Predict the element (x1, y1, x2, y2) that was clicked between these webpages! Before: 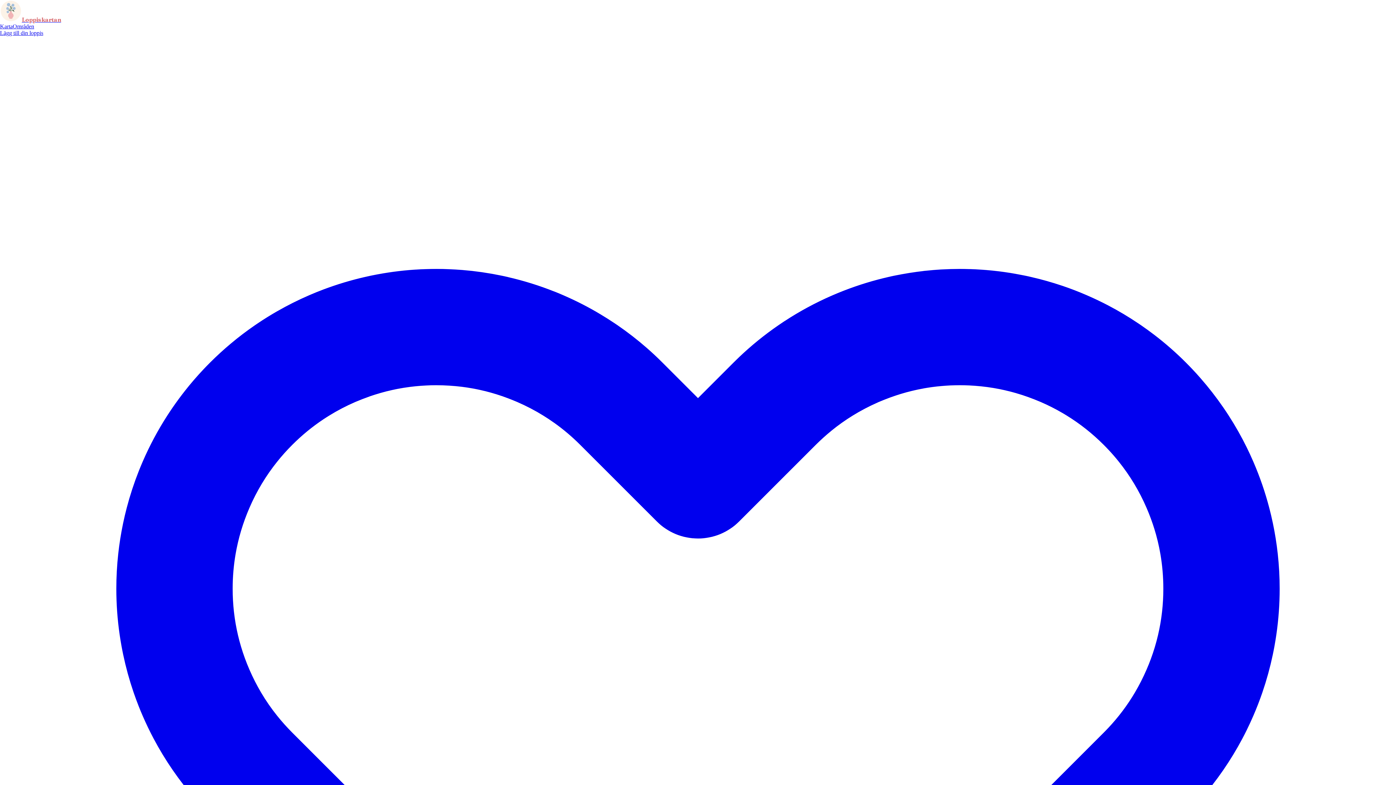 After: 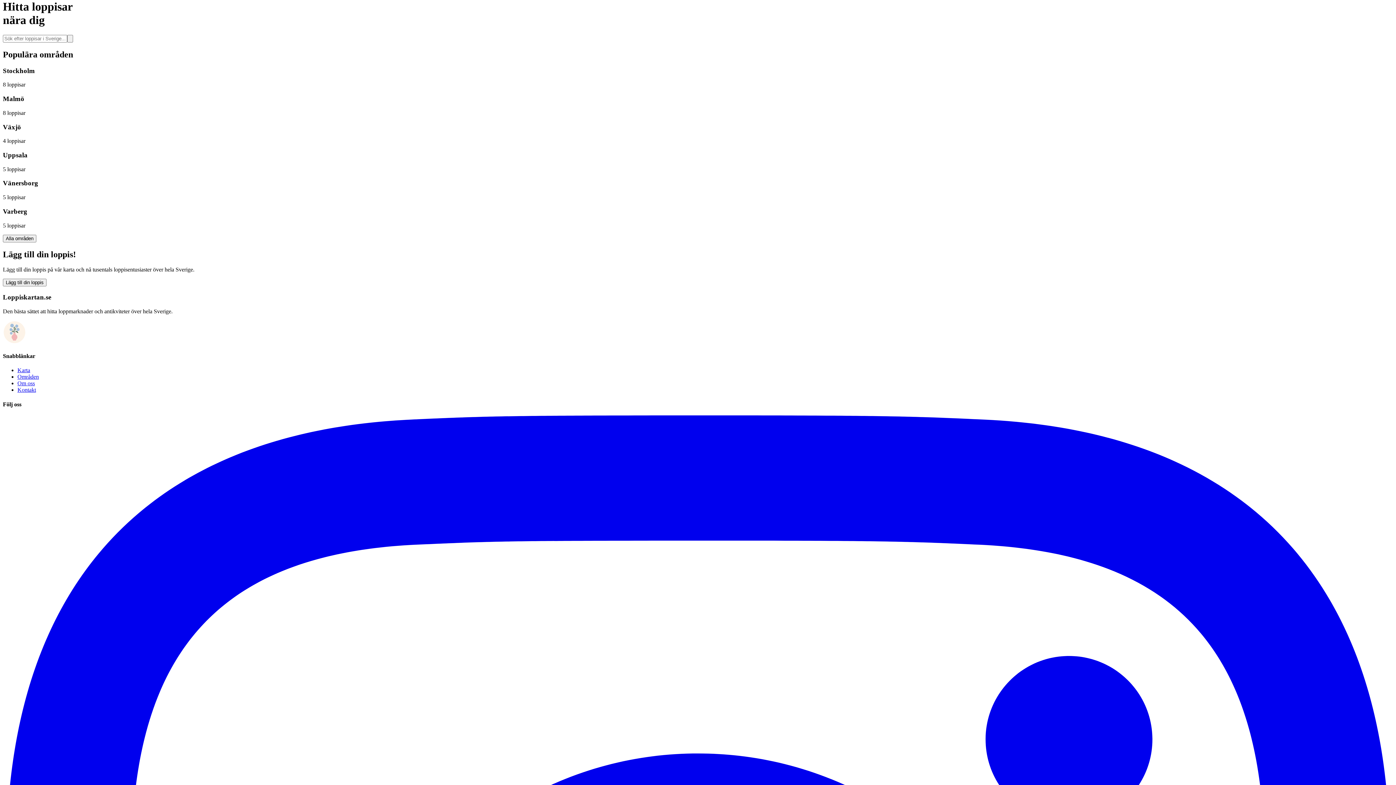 Action: bbox: (0, 16, 61, 22) label: Loppiskartan